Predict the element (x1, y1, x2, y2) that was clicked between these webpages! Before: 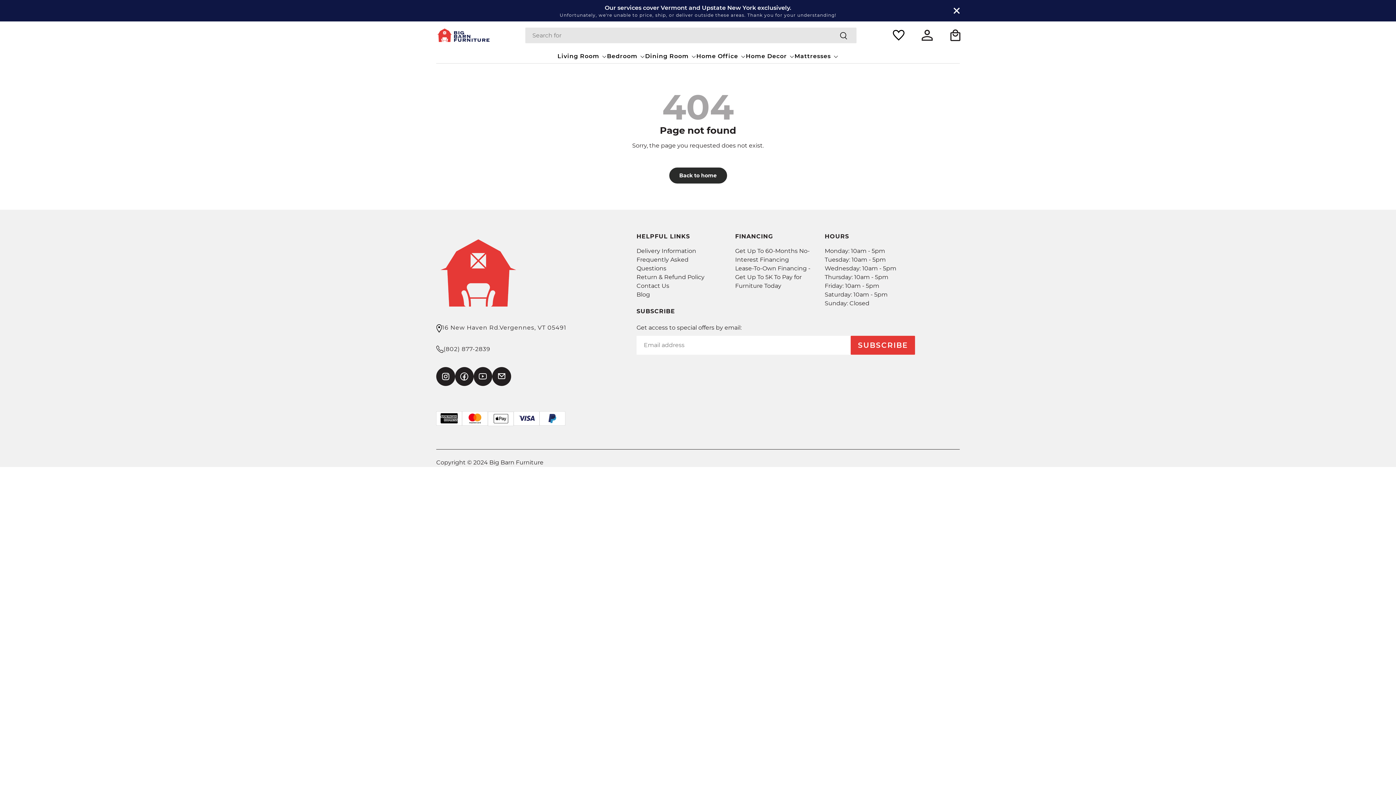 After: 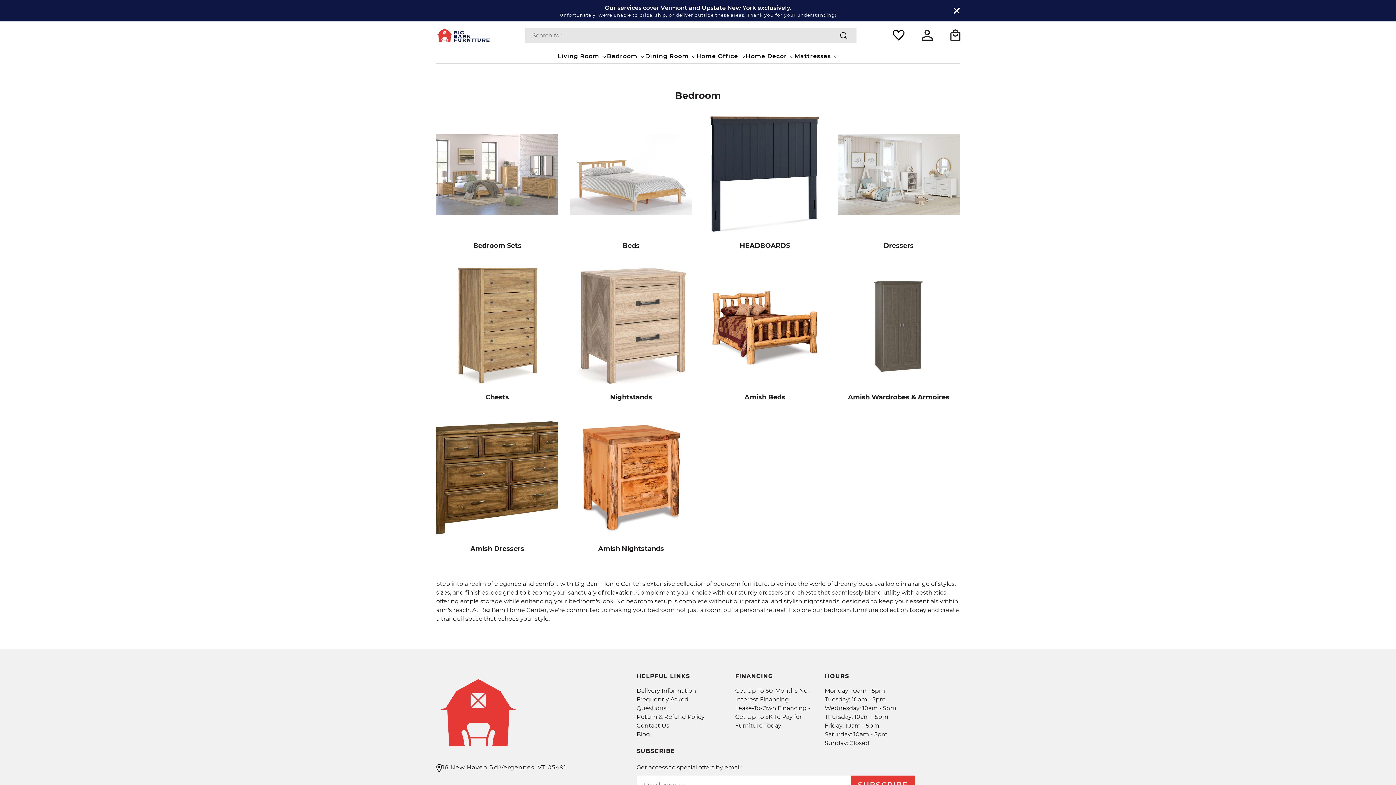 Action: bbox: (607, 49, 645, 63) label: Bedroom